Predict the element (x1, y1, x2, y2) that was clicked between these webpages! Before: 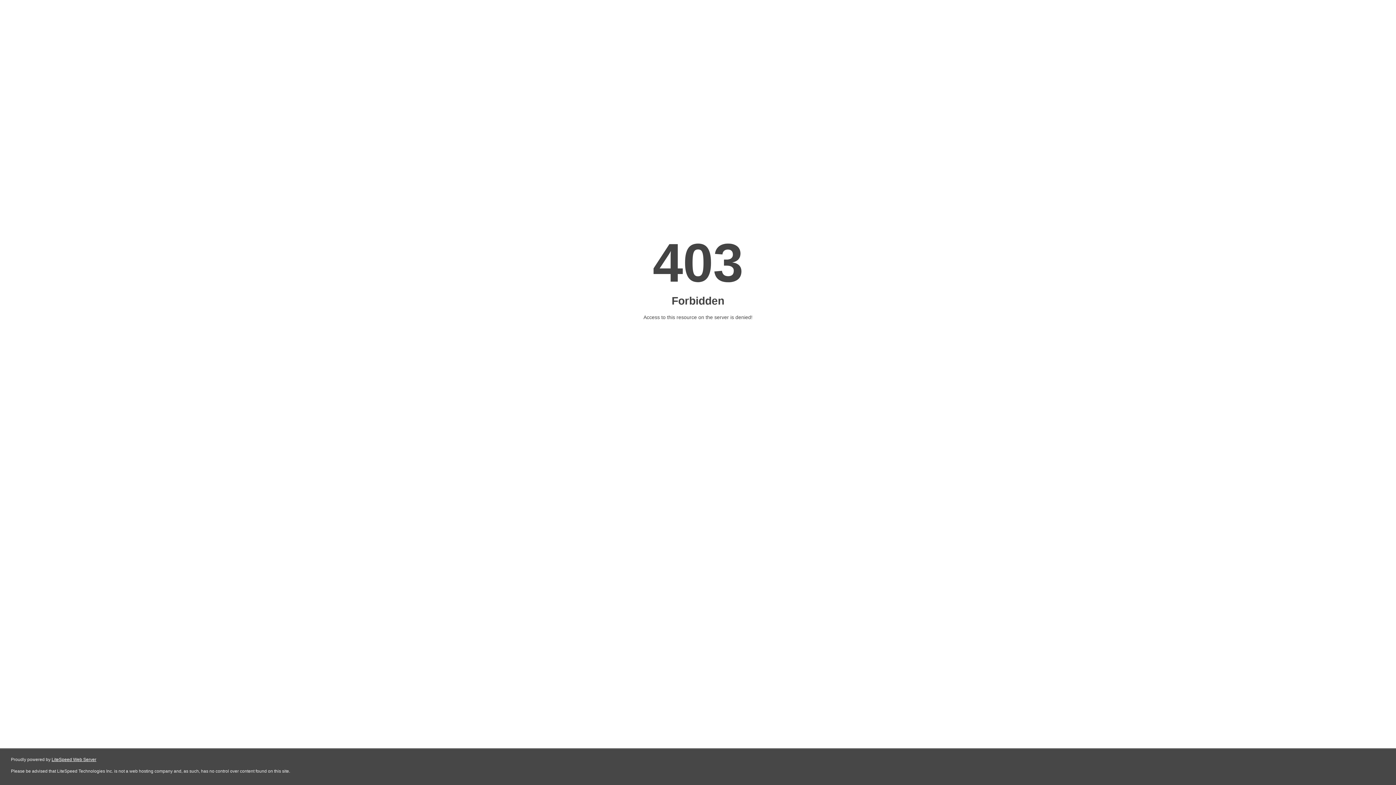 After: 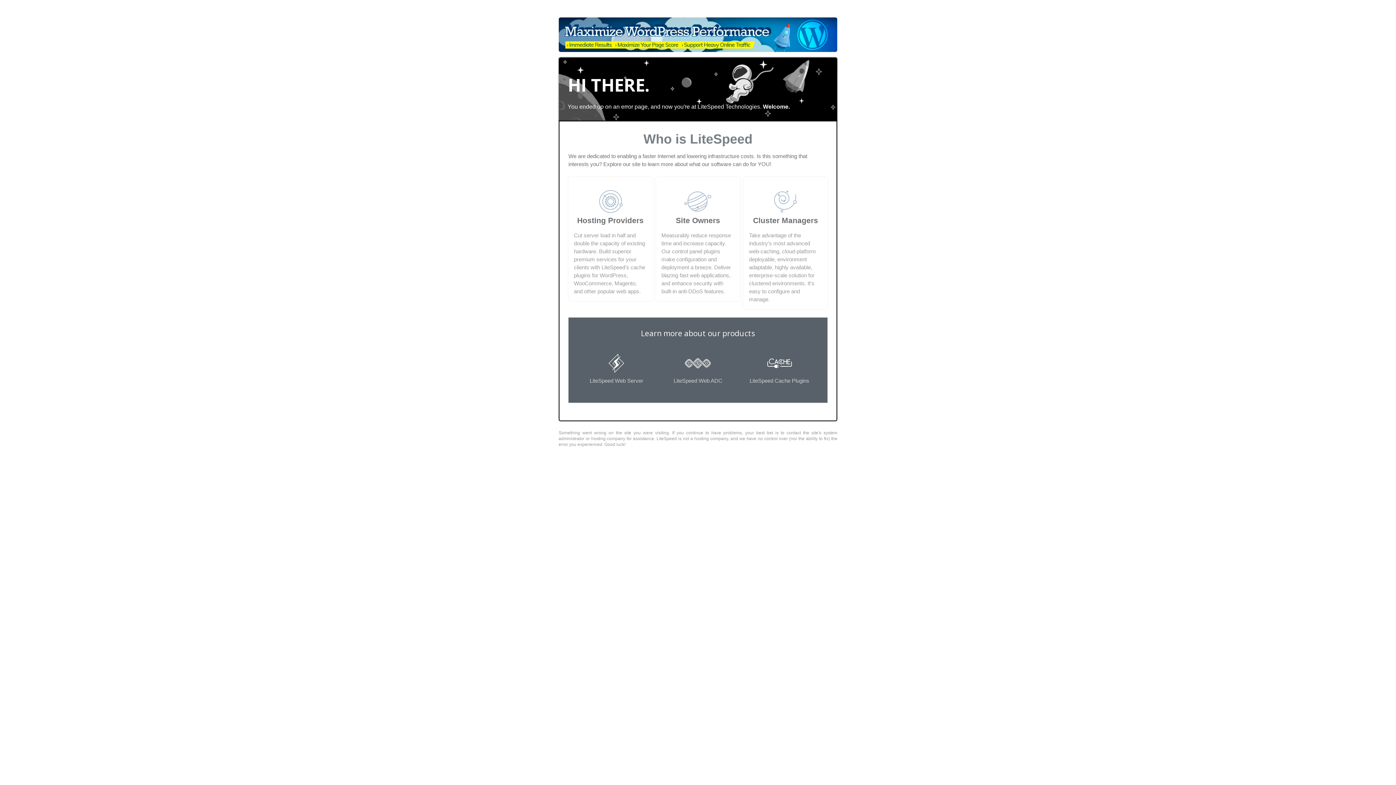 Action: label: LiteSpeed Web Server bbox: (51, 757, 96, 762)